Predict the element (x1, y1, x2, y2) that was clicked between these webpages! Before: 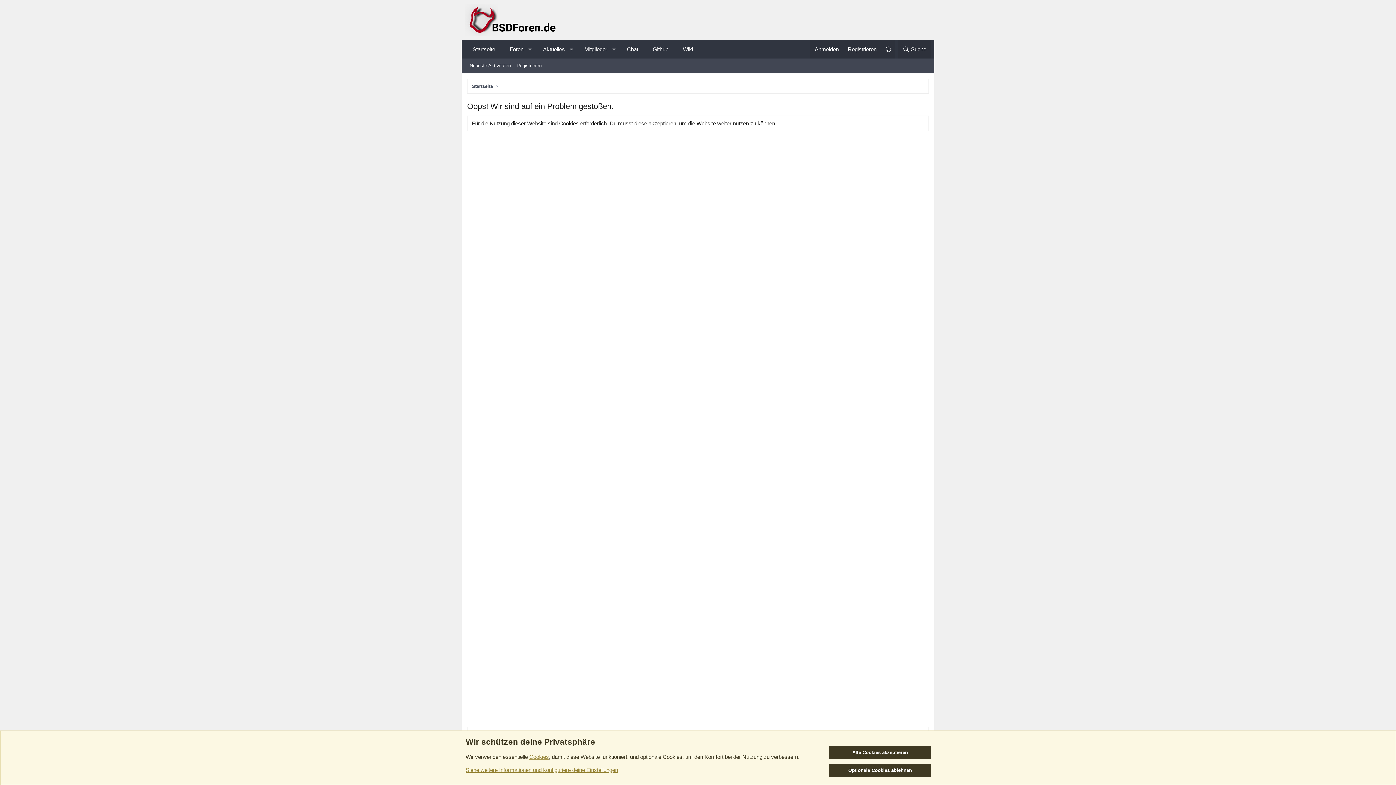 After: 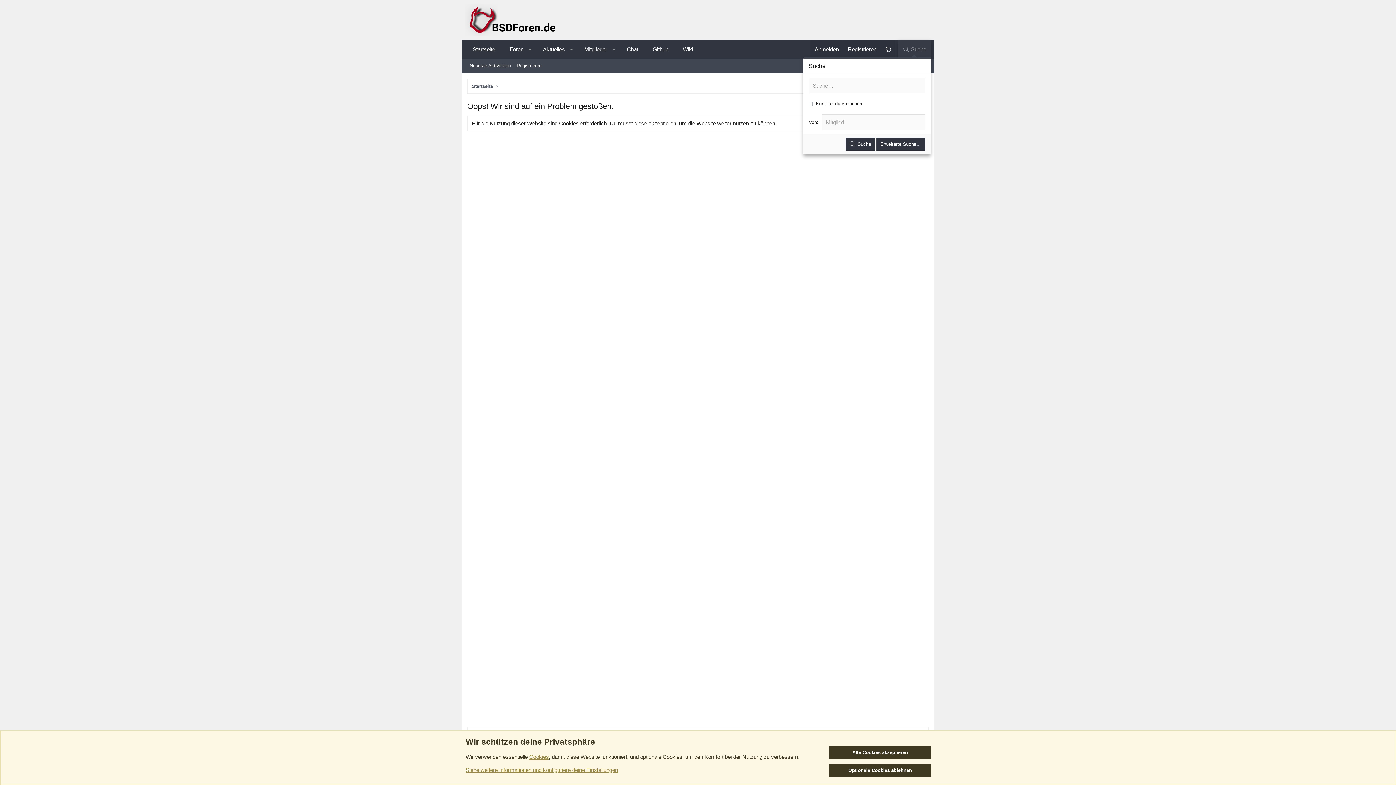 Action: label: Suche bbox: (898, 40, 930, 58)